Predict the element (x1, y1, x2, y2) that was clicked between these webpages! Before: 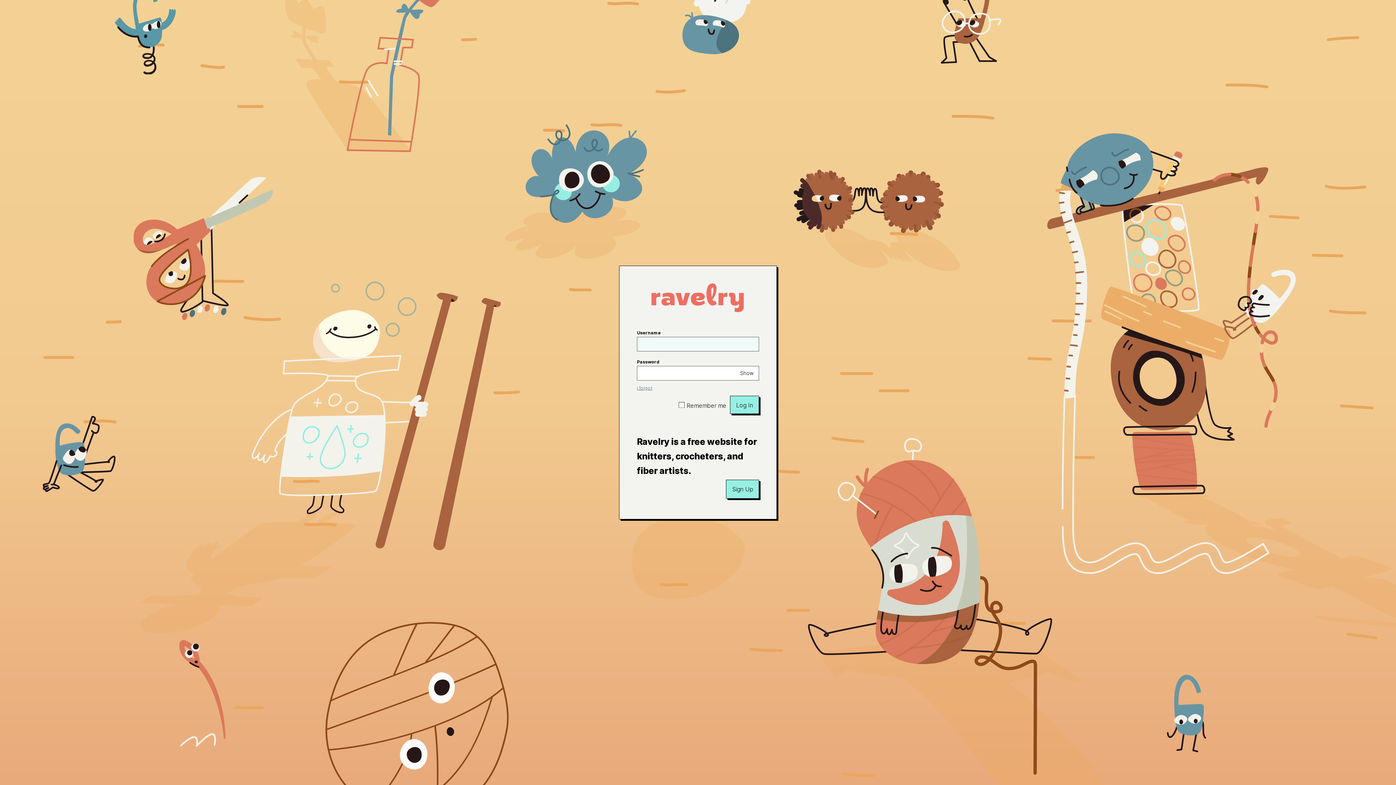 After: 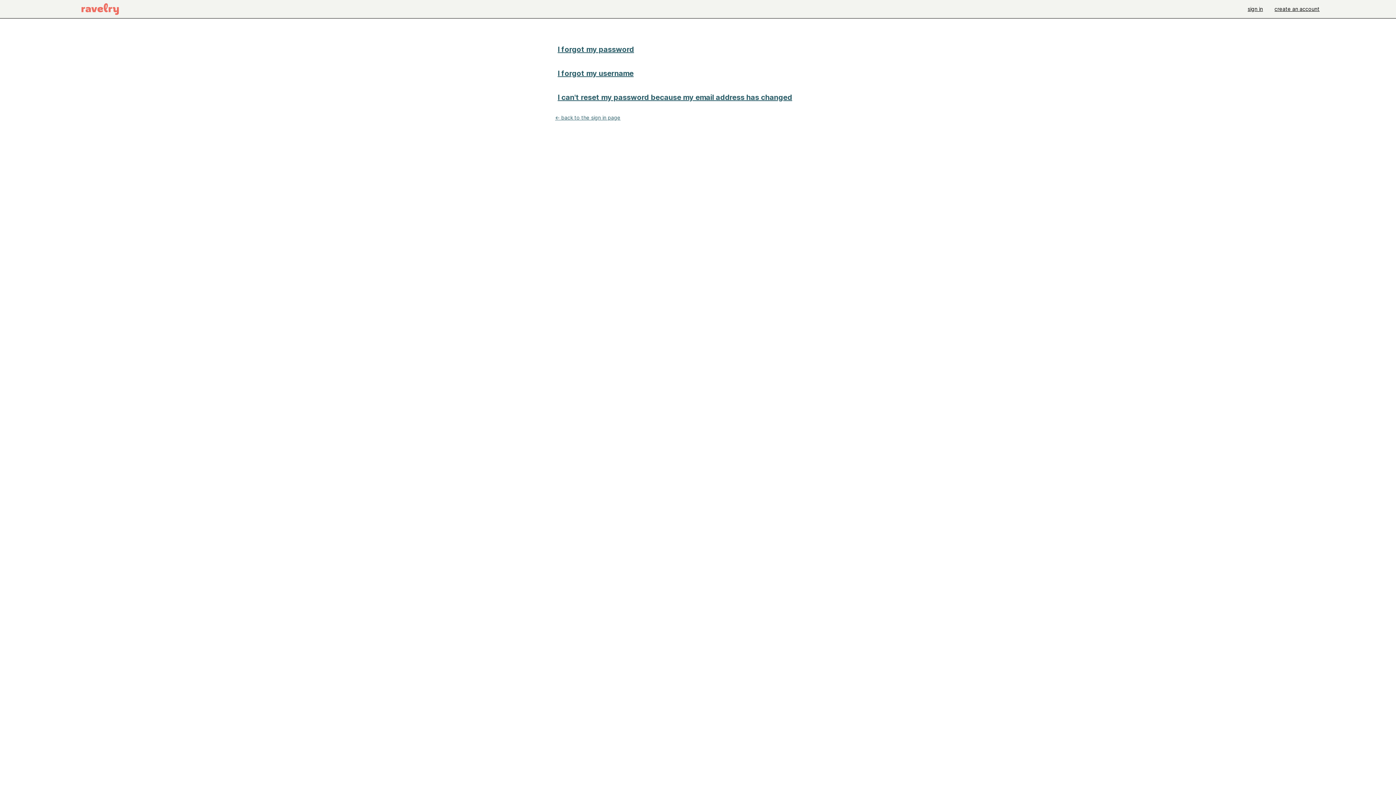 Action: label: I forgot bbox: (637, 385, 652, 391)